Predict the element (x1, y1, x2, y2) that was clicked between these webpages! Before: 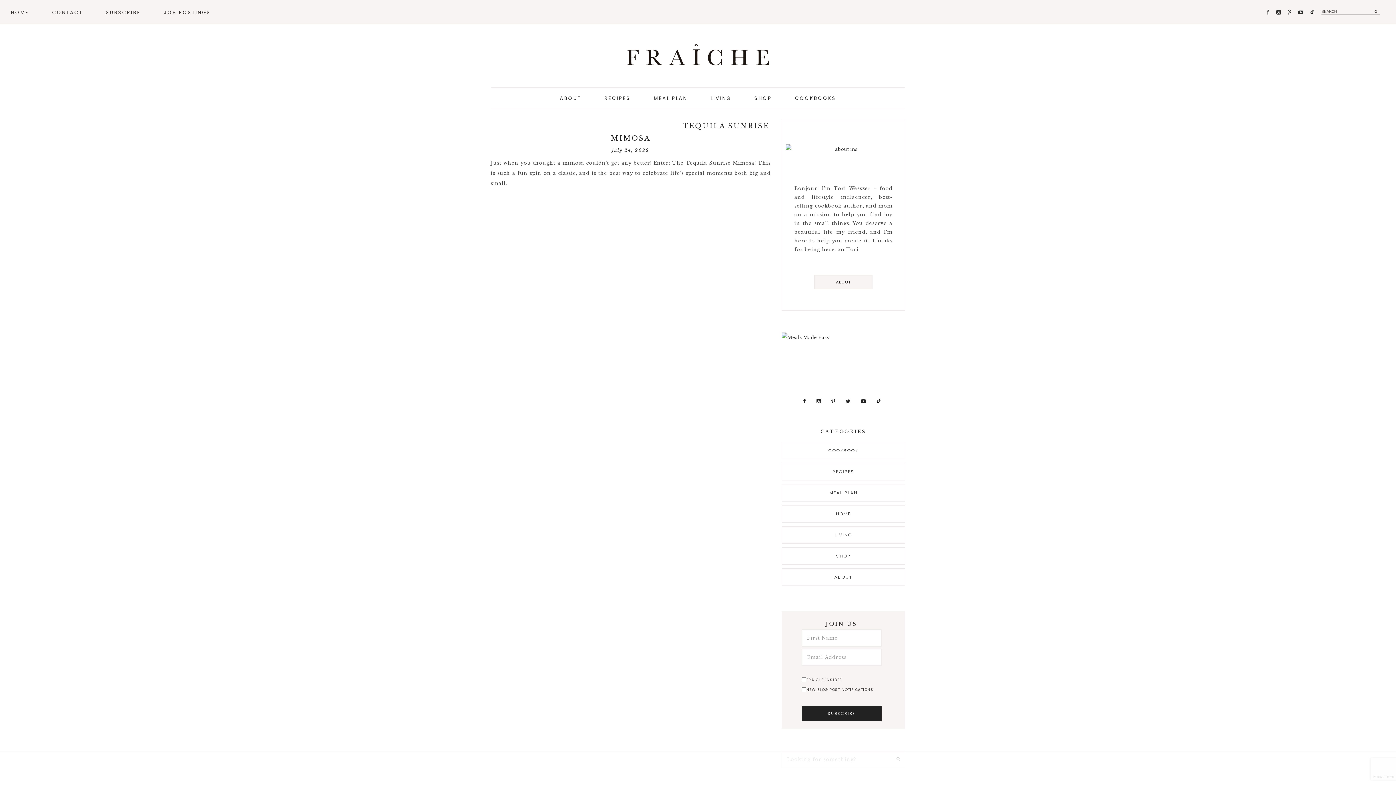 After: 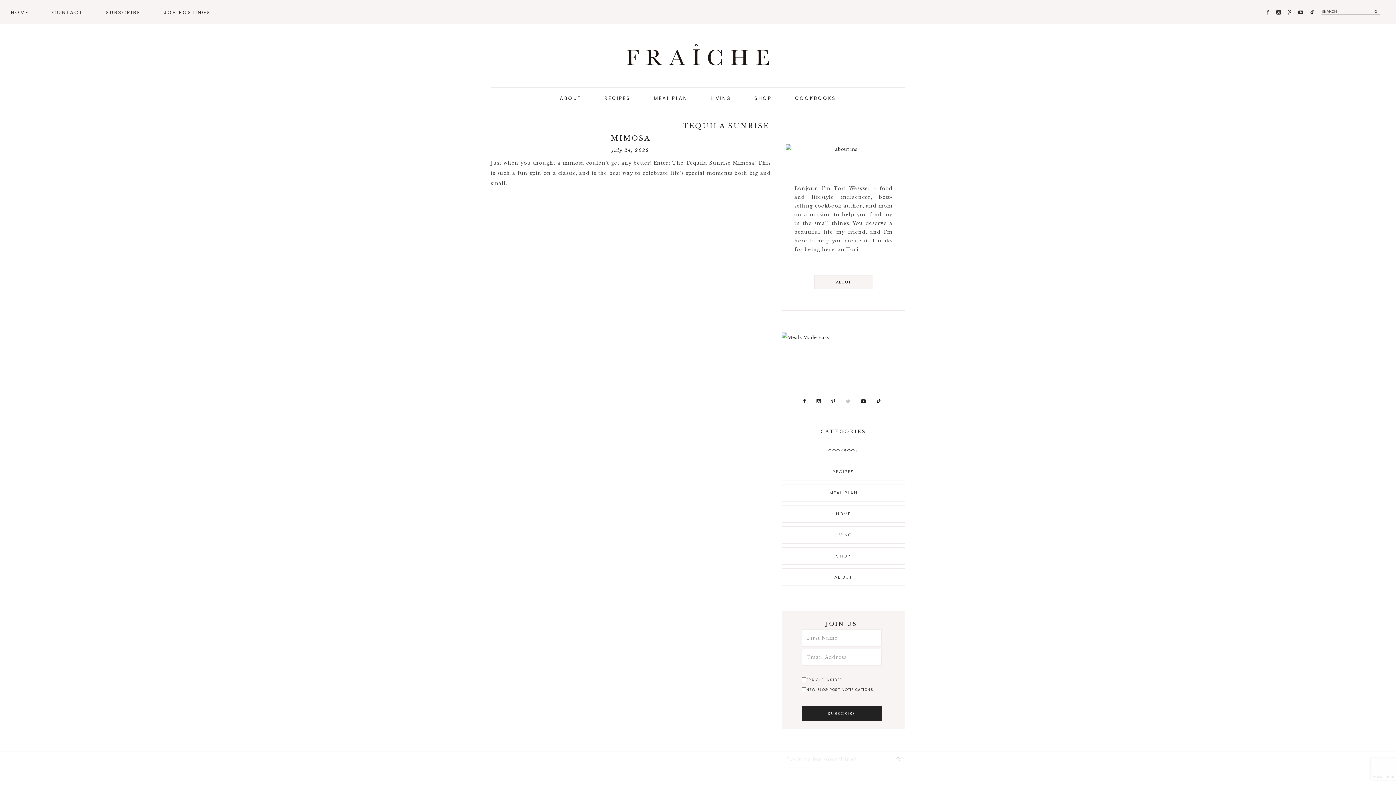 Action: bbox: (844, 398, 853, 404)